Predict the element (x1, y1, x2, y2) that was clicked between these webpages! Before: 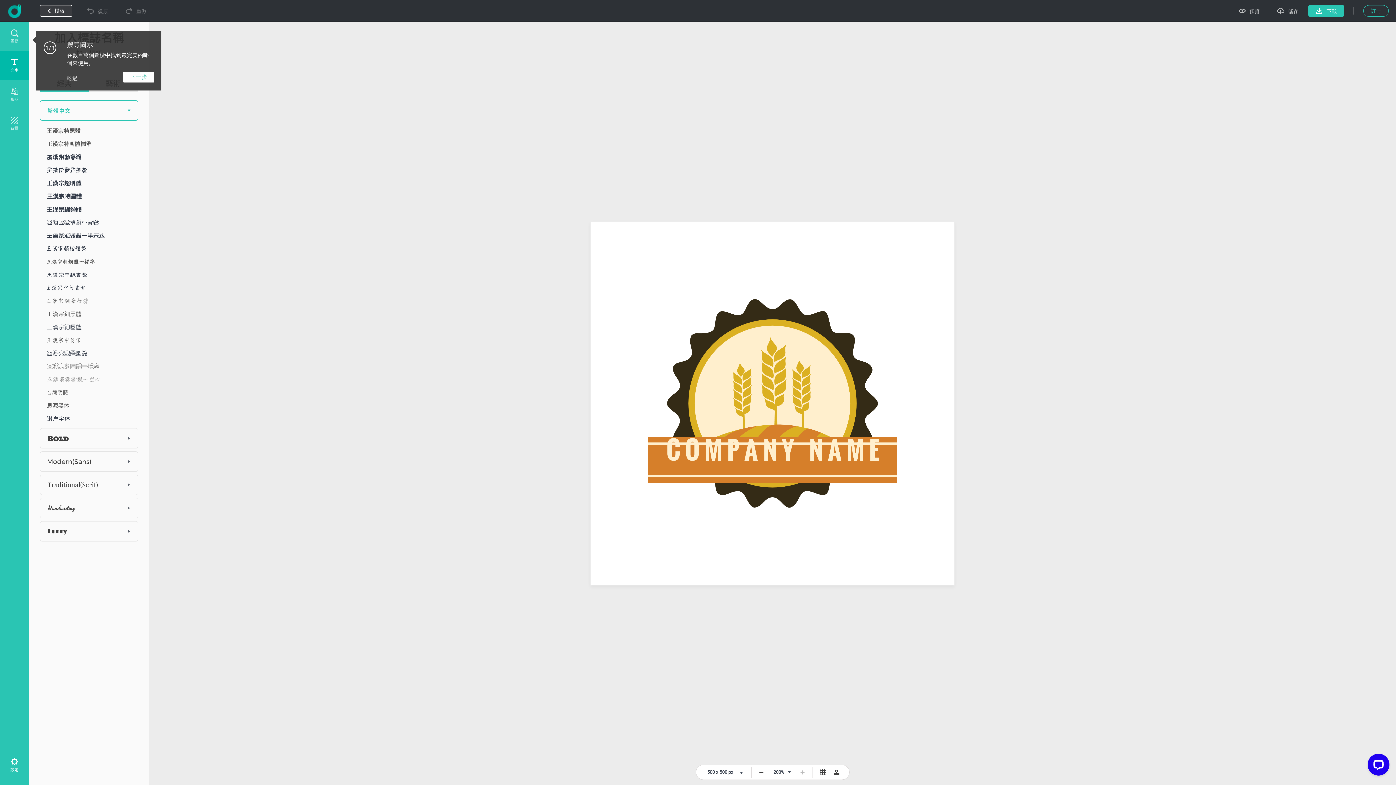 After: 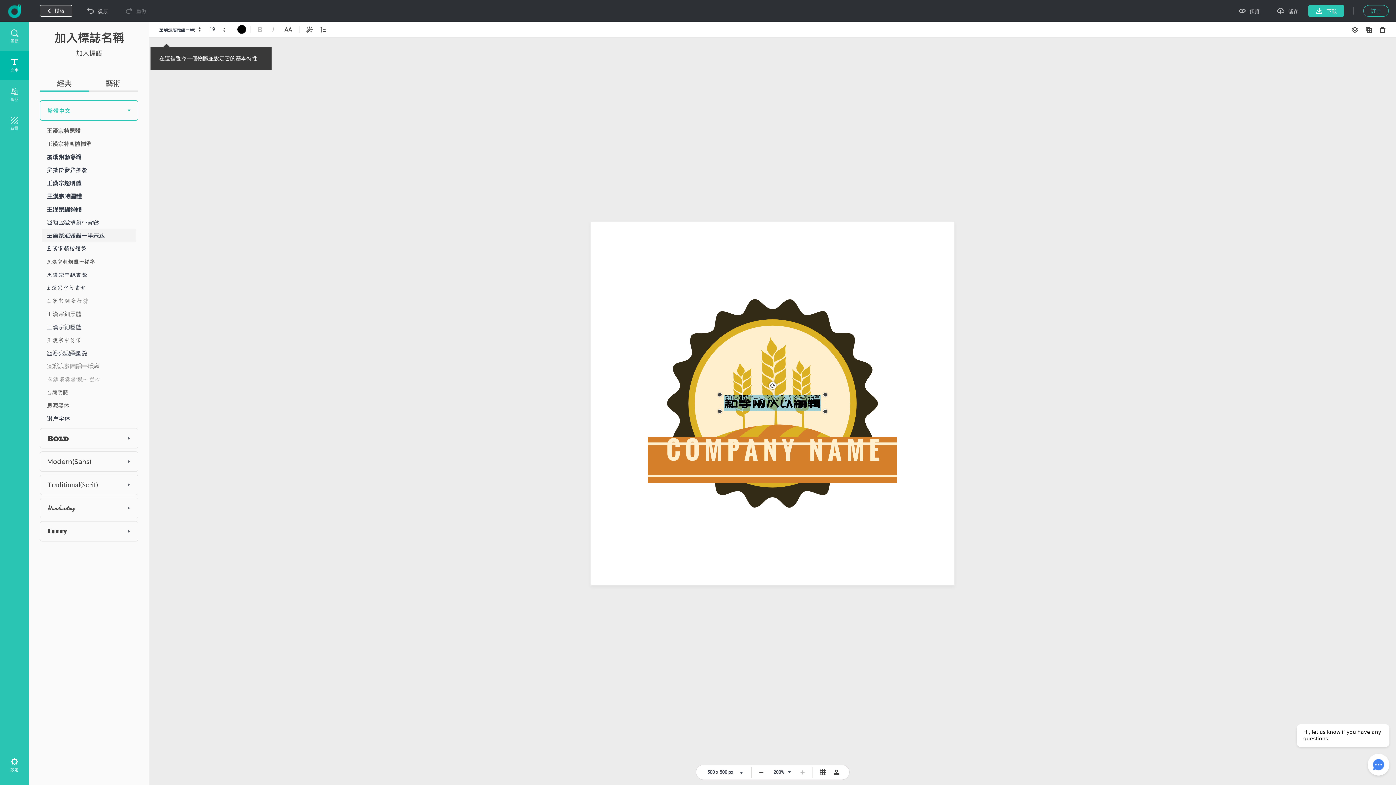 Action: bbox: (41, 229, 135, 242)